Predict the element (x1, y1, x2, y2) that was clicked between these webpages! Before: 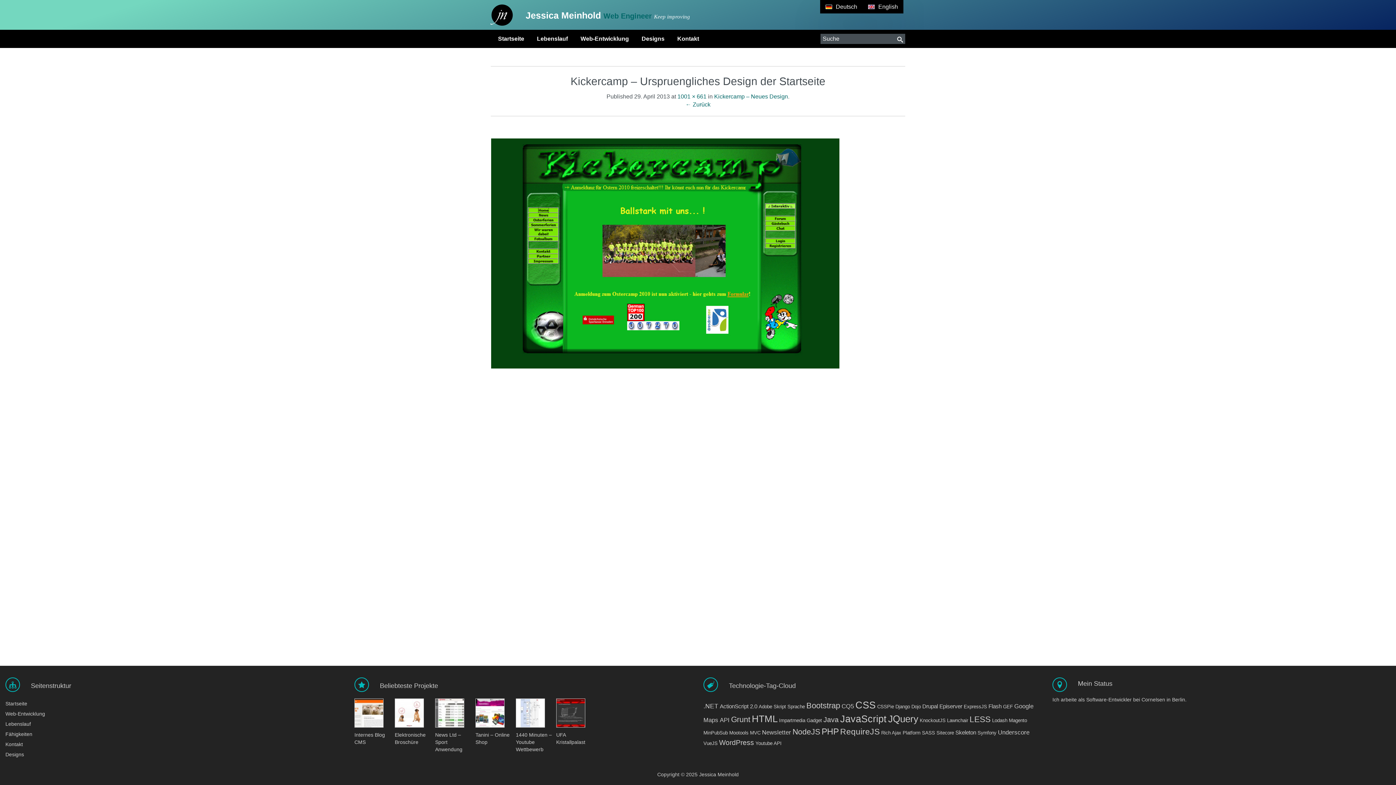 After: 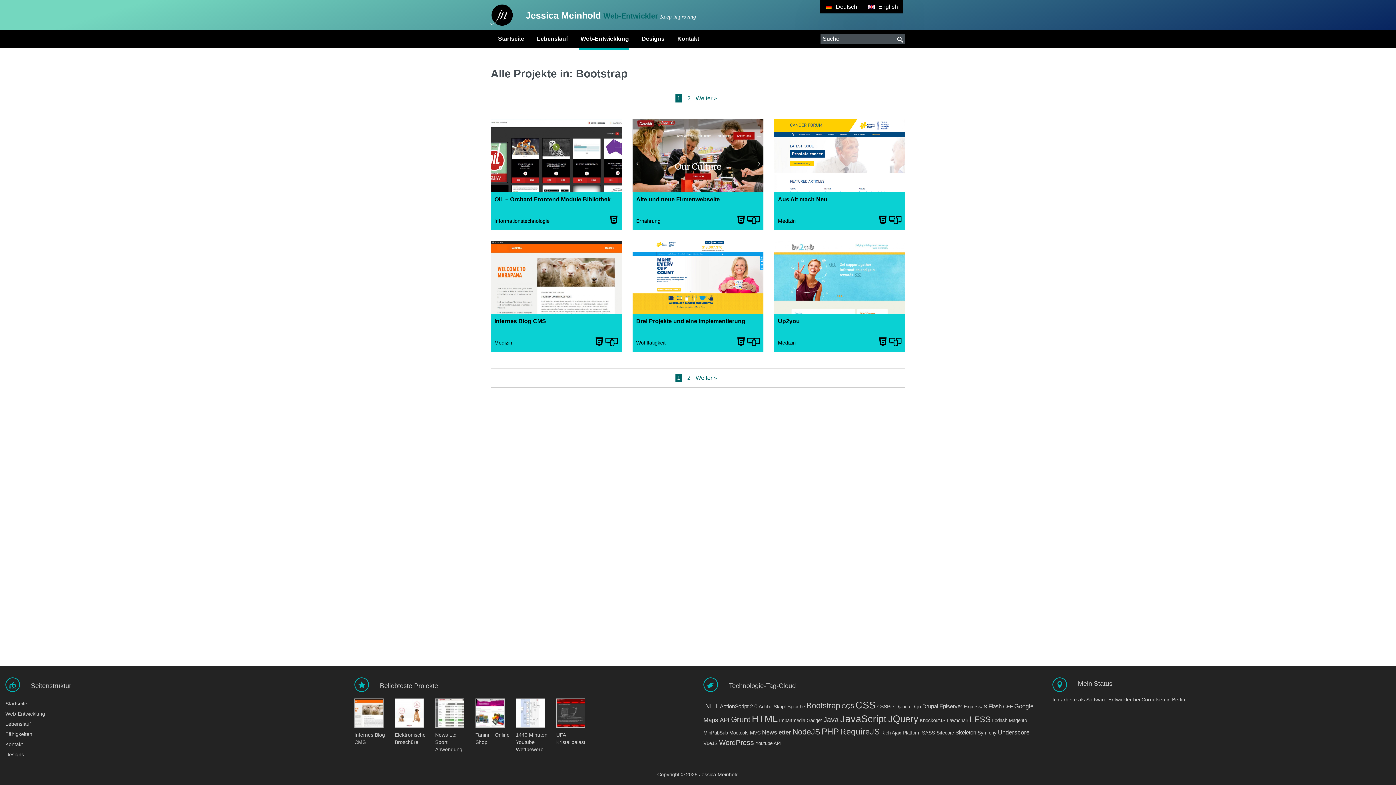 Action: label: Bootstrap (12 Objekte) bbox: (806, 701, 840, 710)